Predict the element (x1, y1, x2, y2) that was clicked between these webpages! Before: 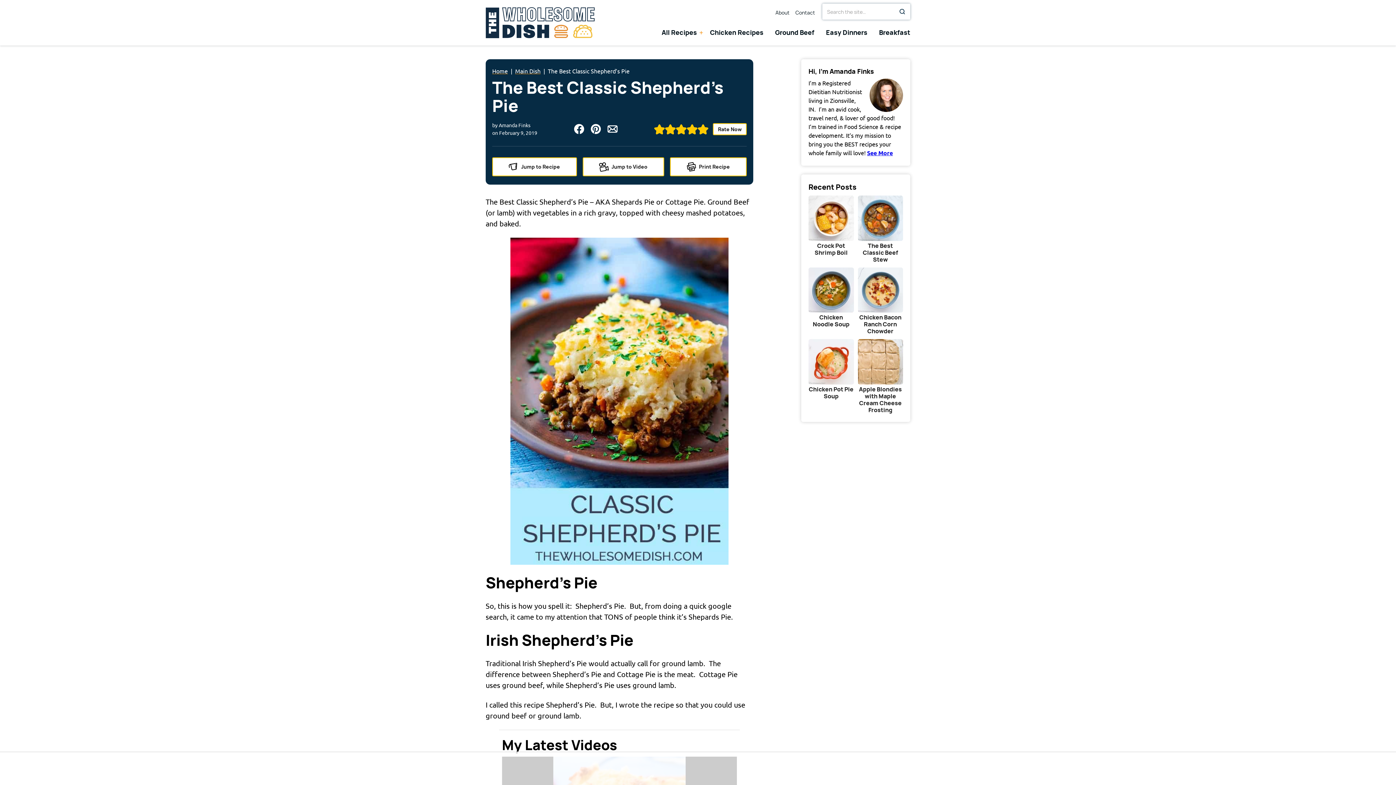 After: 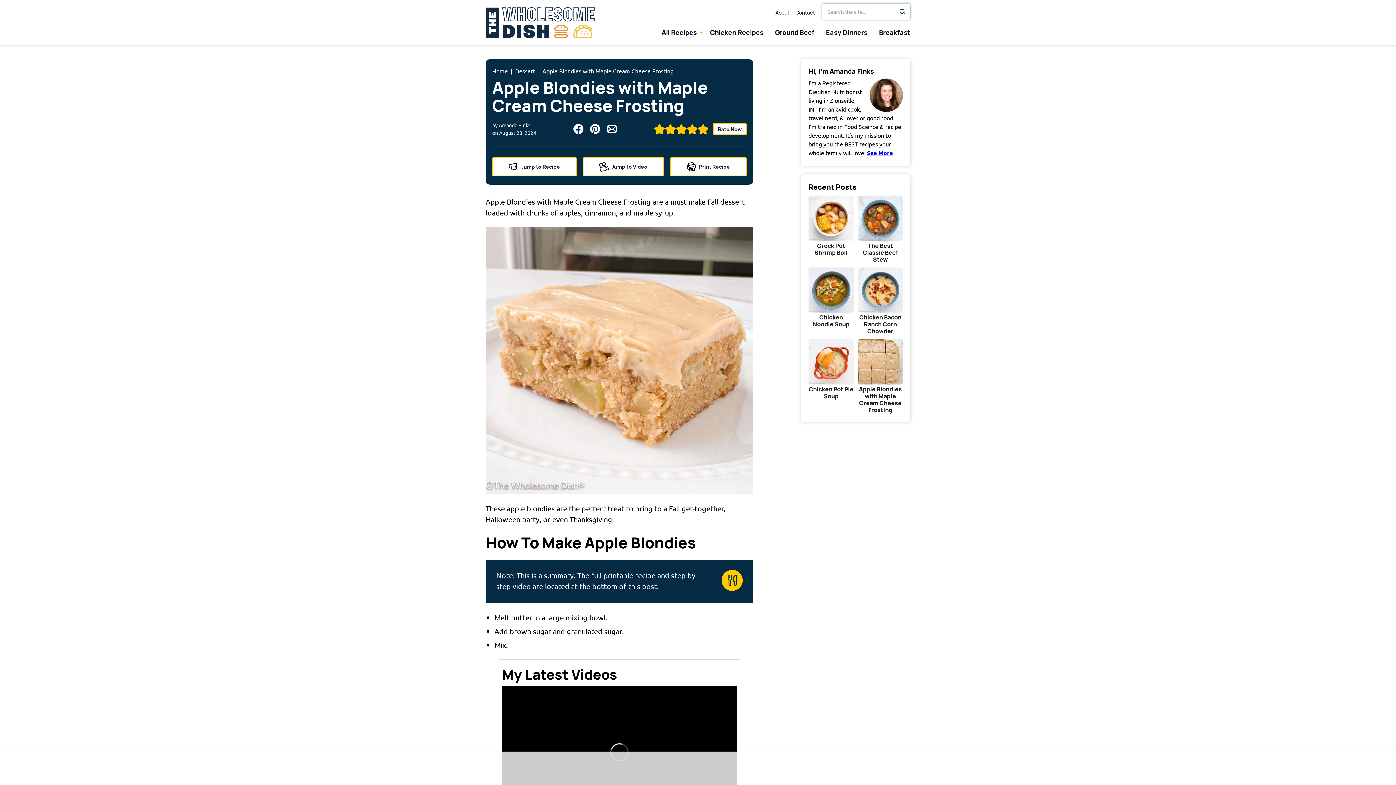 Action: bbox: (858, 339, 903, 384)